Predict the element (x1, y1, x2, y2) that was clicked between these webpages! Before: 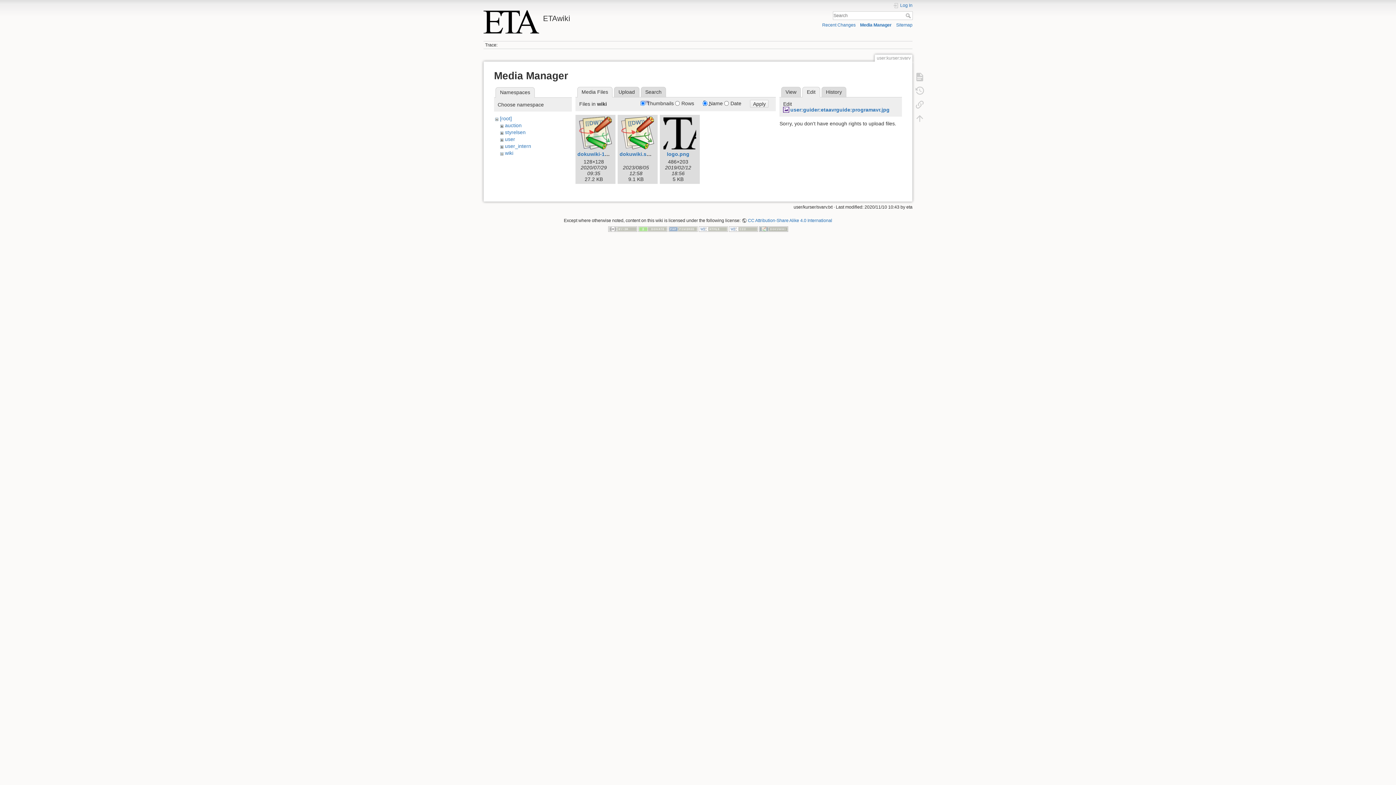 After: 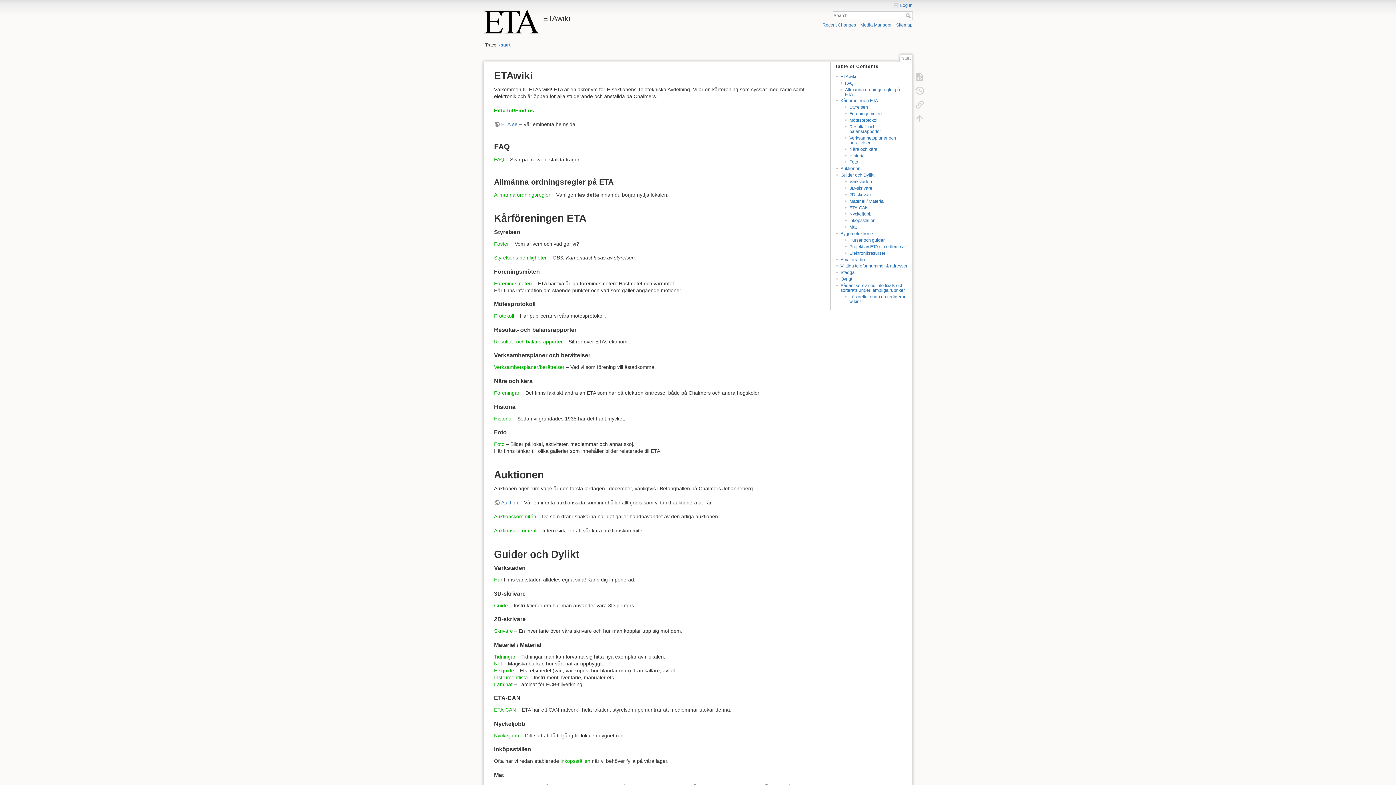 Action: bbox: (483, 10, 693, 22) label: ETAwiki